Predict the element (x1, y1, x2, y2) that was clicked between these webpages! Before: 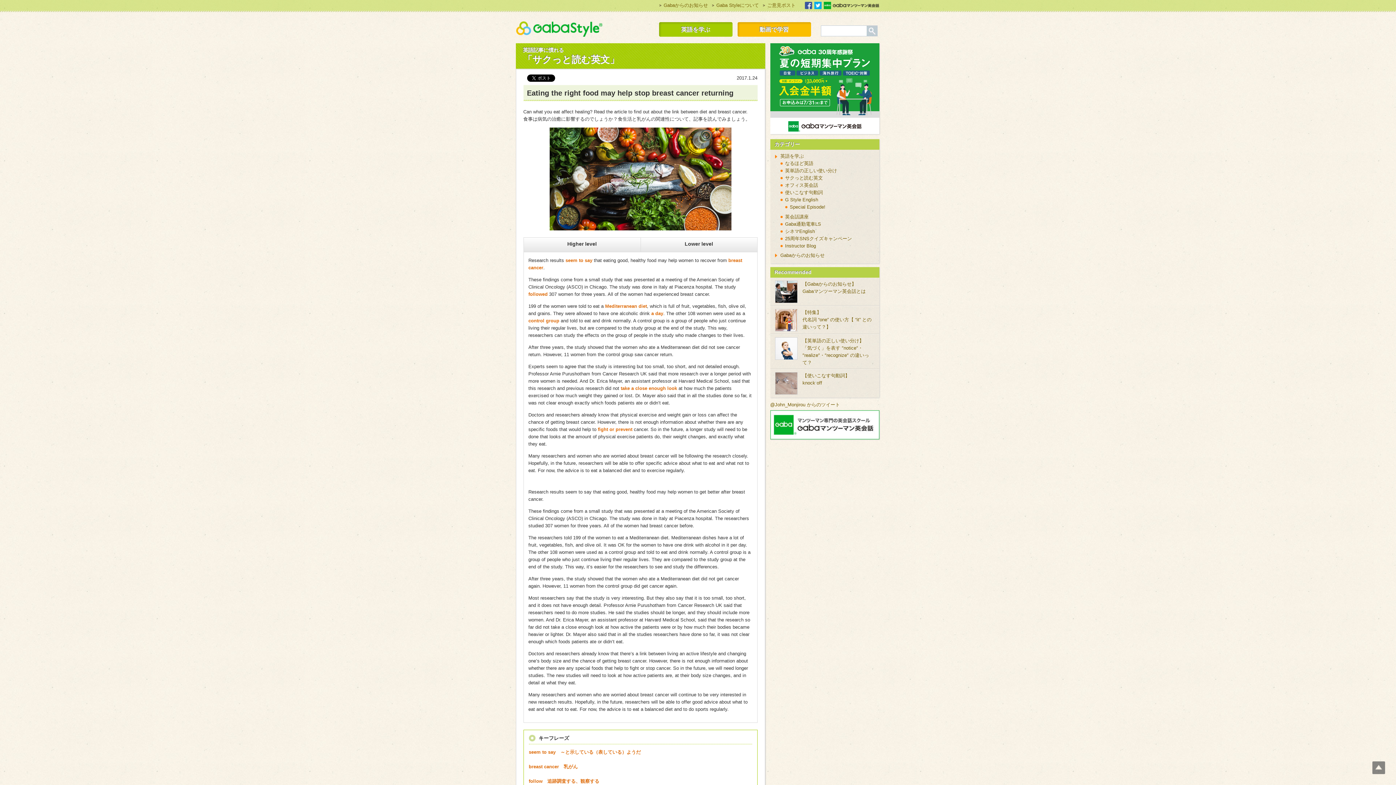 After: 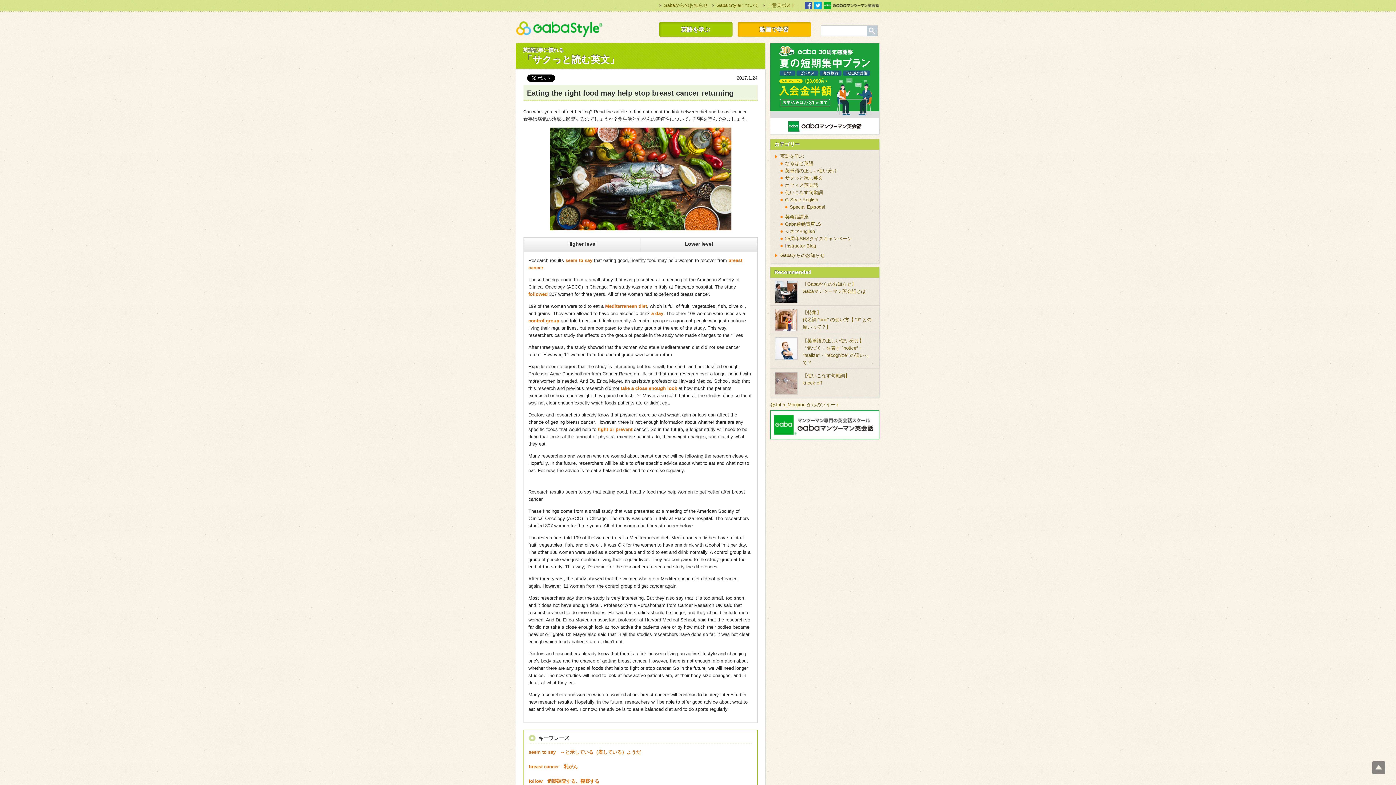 Action: bbox: (823, 1, 879, 9) label: Gabaマンツーマン英会話